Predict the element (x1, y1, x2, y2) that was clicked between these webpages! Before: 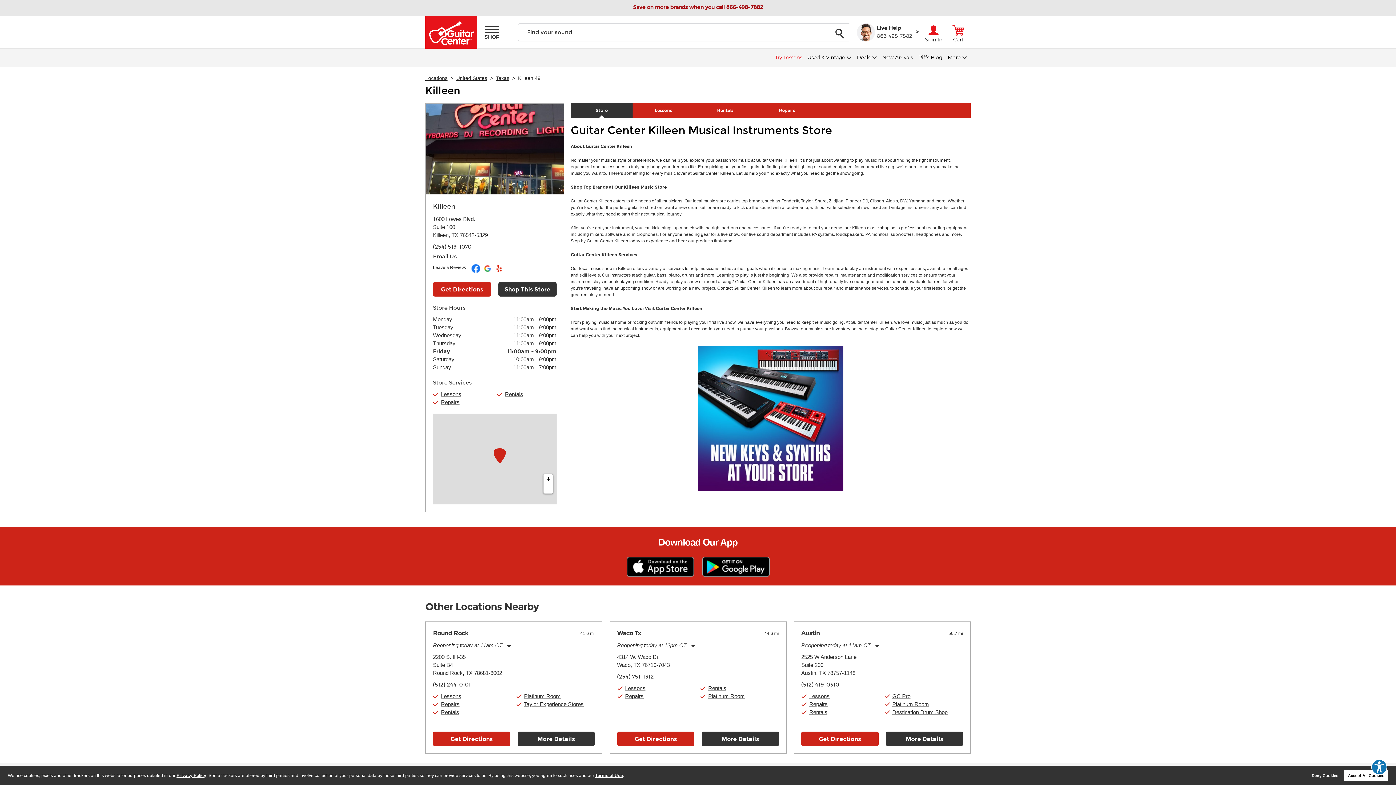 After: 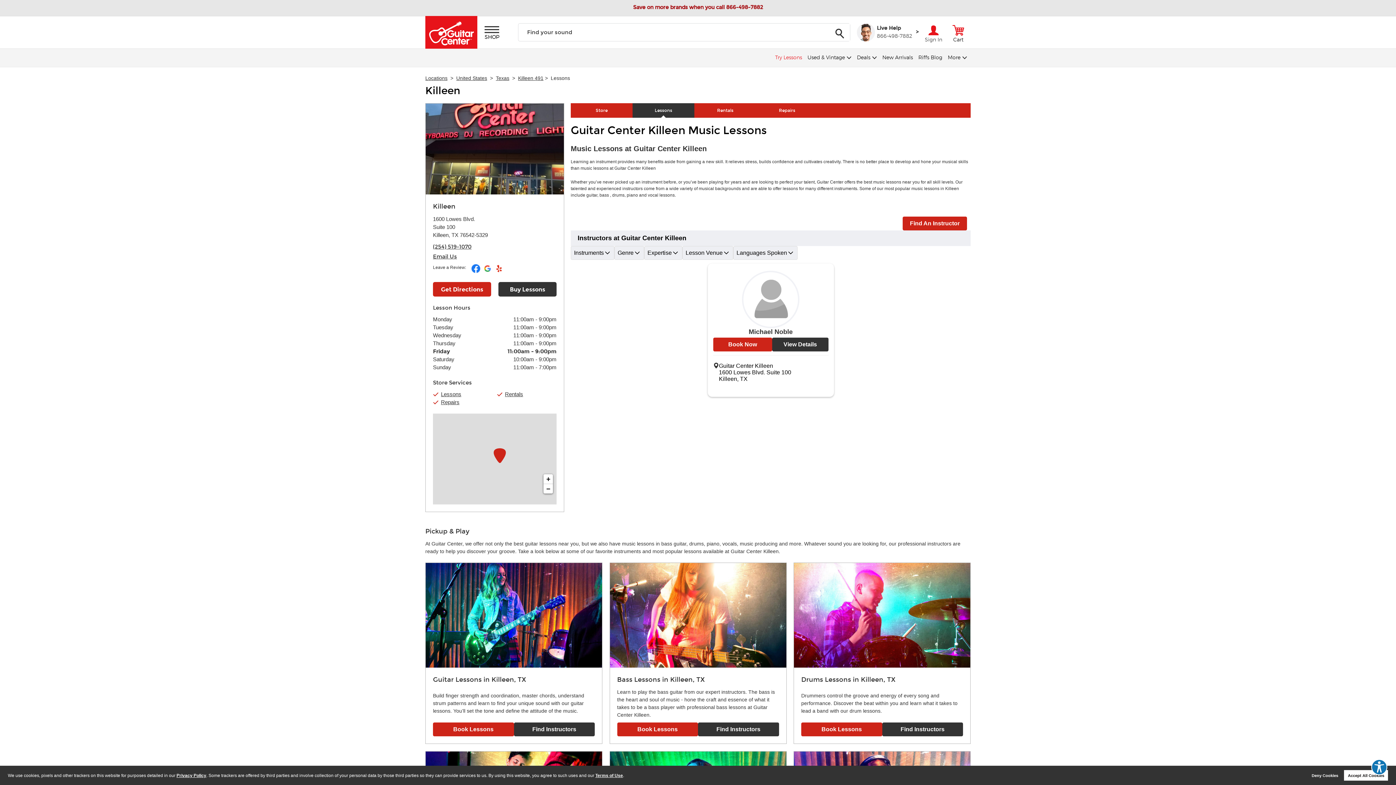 Action: bbox: (654, 108, 672, 113) label: Lessons